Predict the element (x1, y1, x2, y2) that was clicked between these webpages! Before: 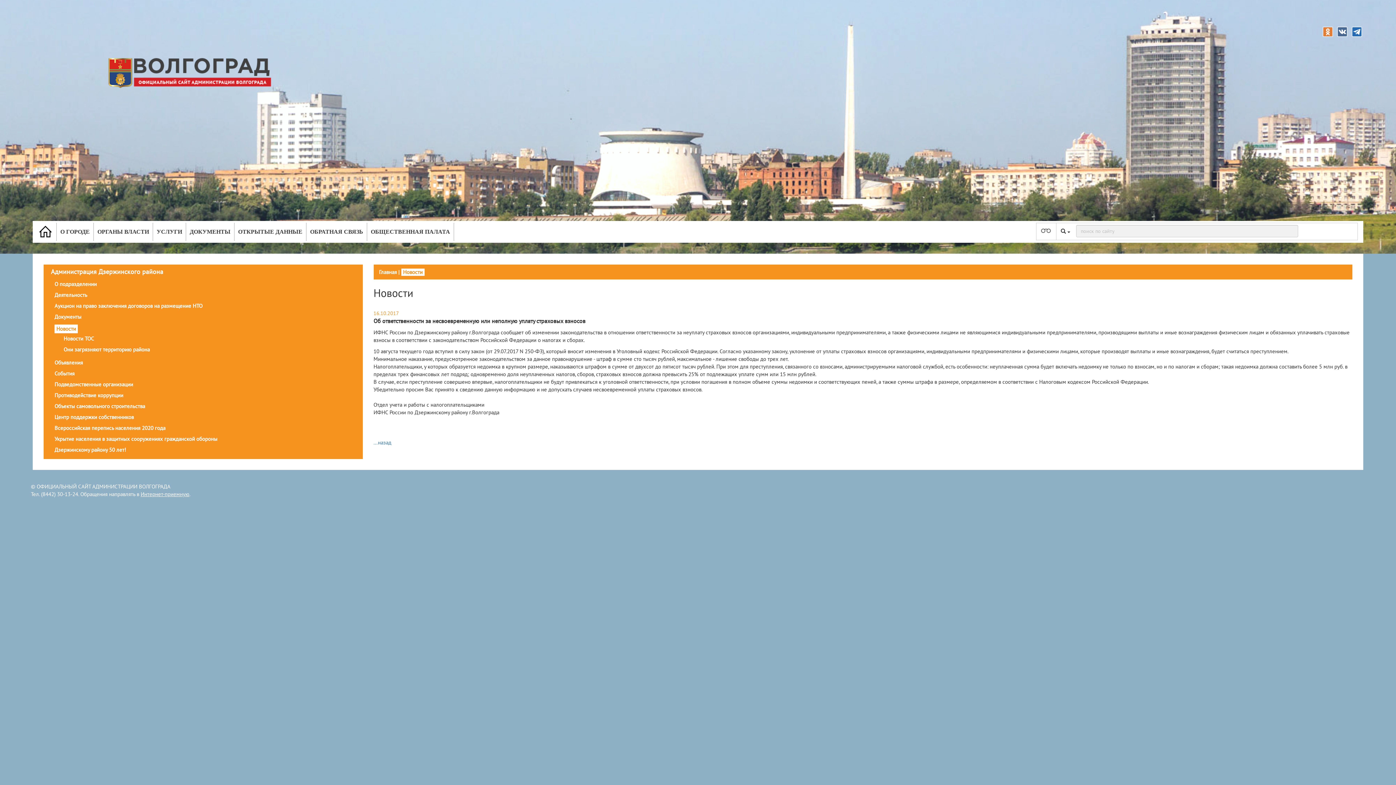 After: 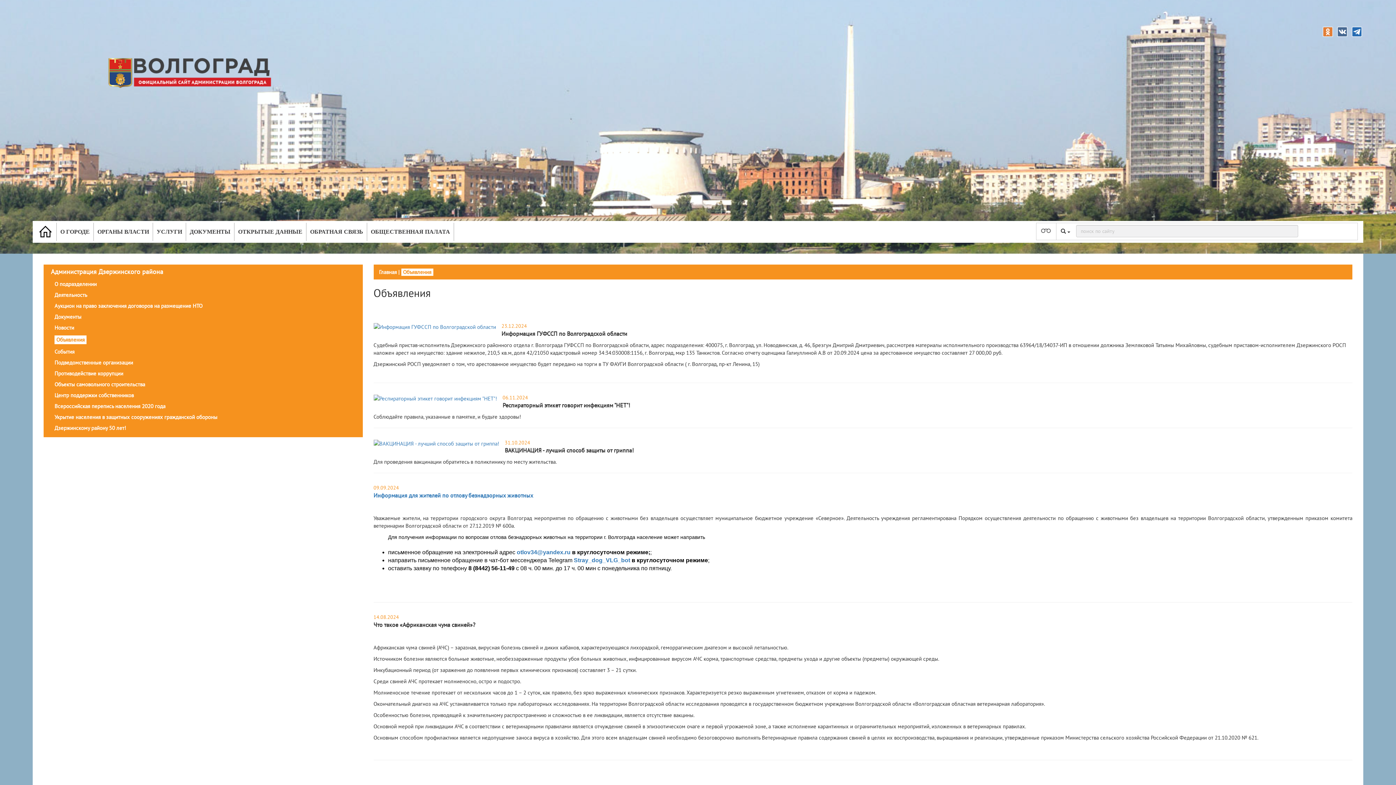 Action: label: Объявления bbox: (54, 359, 82, 366)